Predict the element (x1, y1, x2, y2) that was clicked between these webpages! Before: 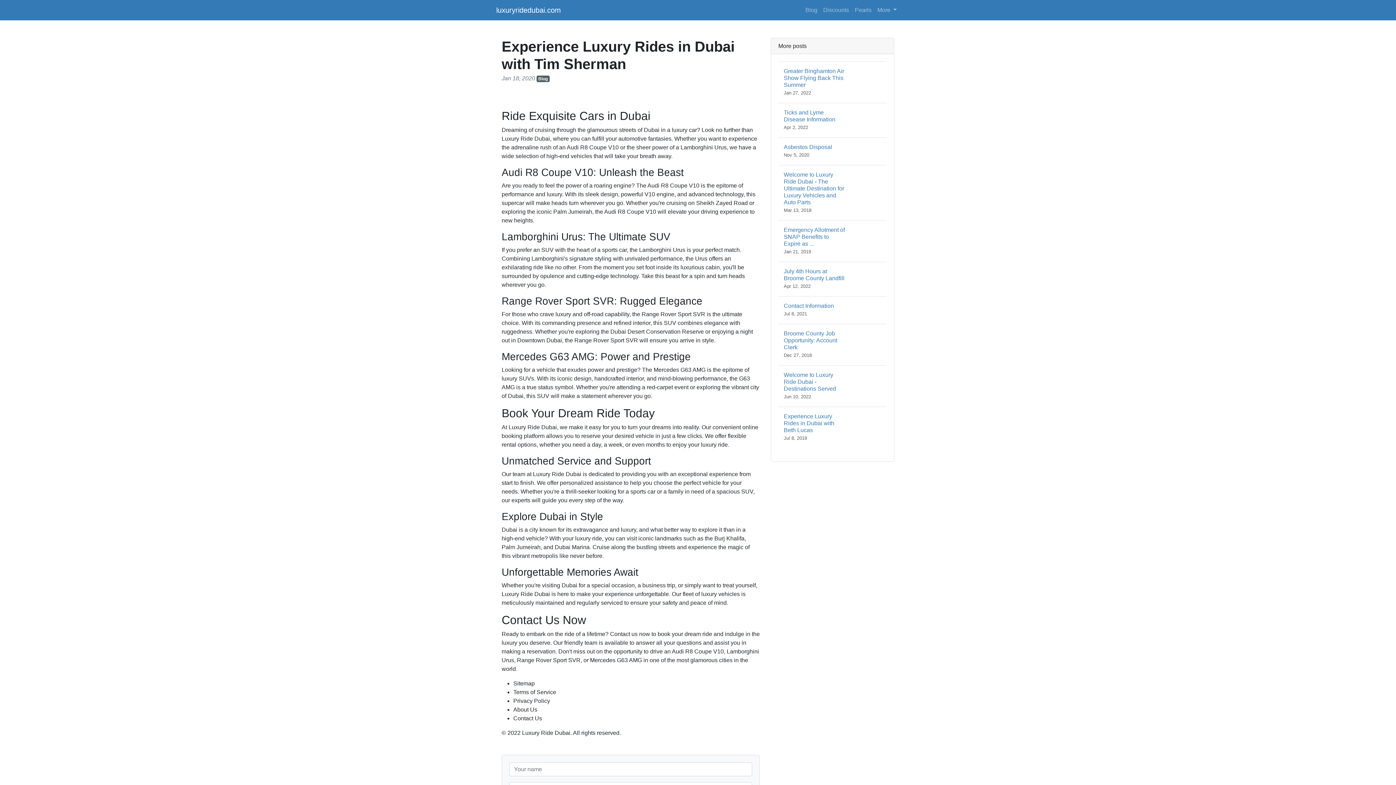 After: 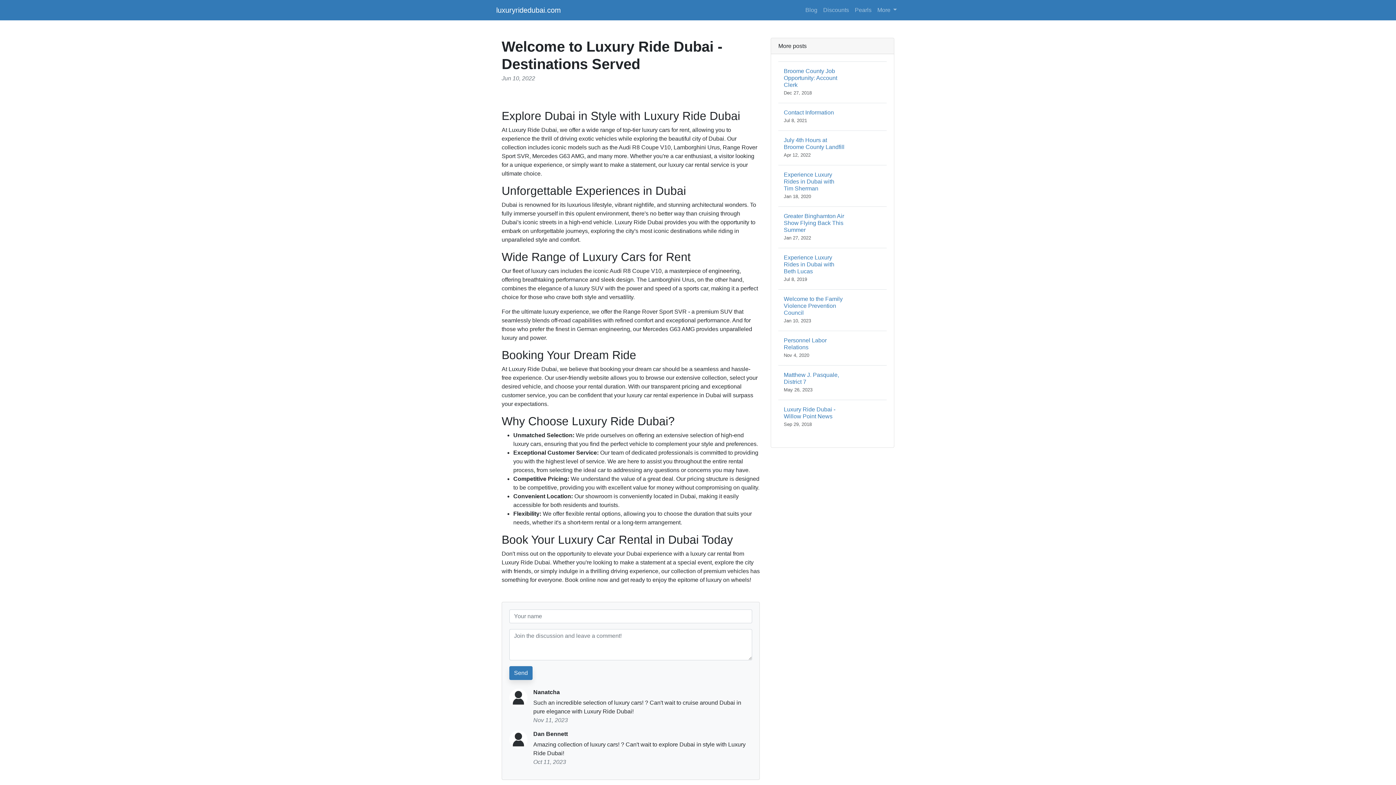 Action: bbox: (778, 365, 886, 406) label: Welcome to Luxury Ride Dubai - Destinations Served
Jun 10, 2022